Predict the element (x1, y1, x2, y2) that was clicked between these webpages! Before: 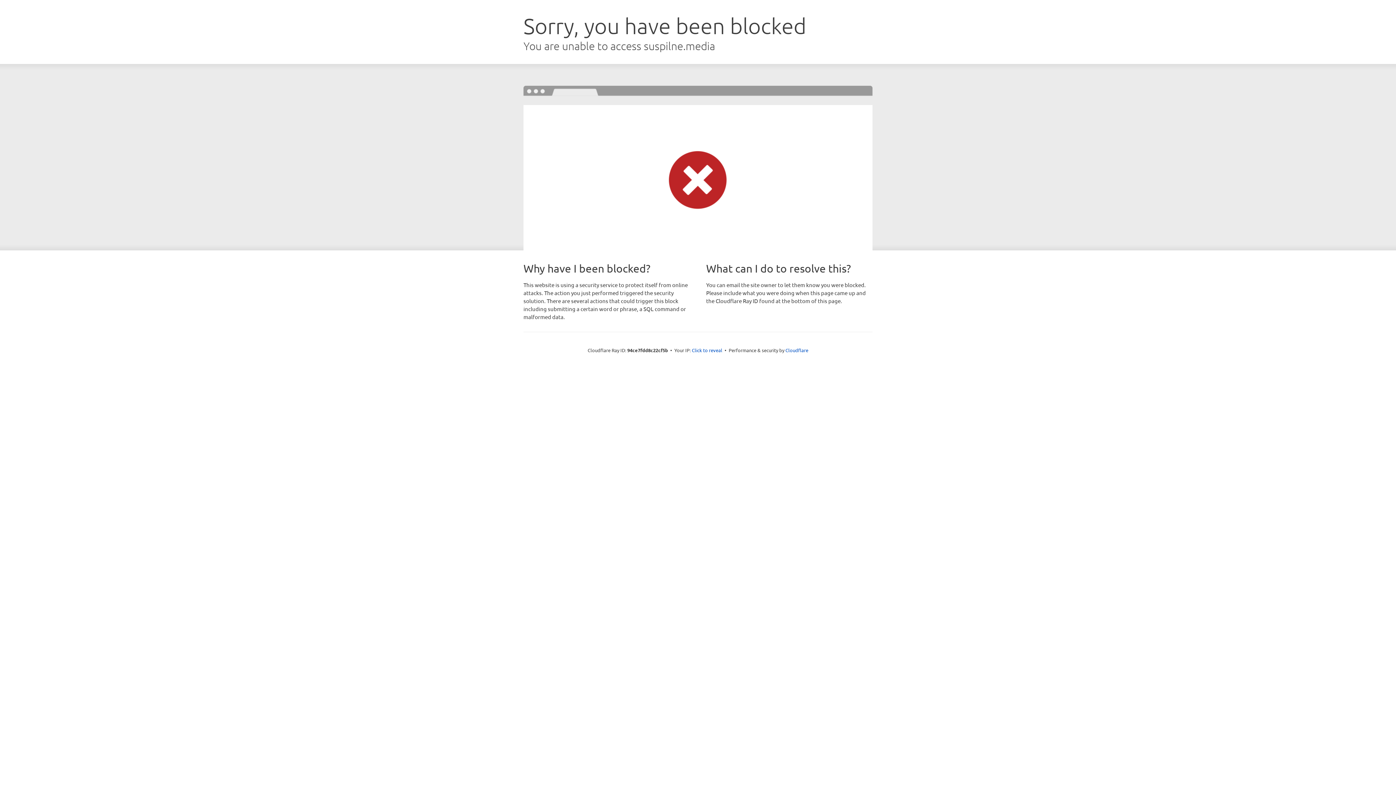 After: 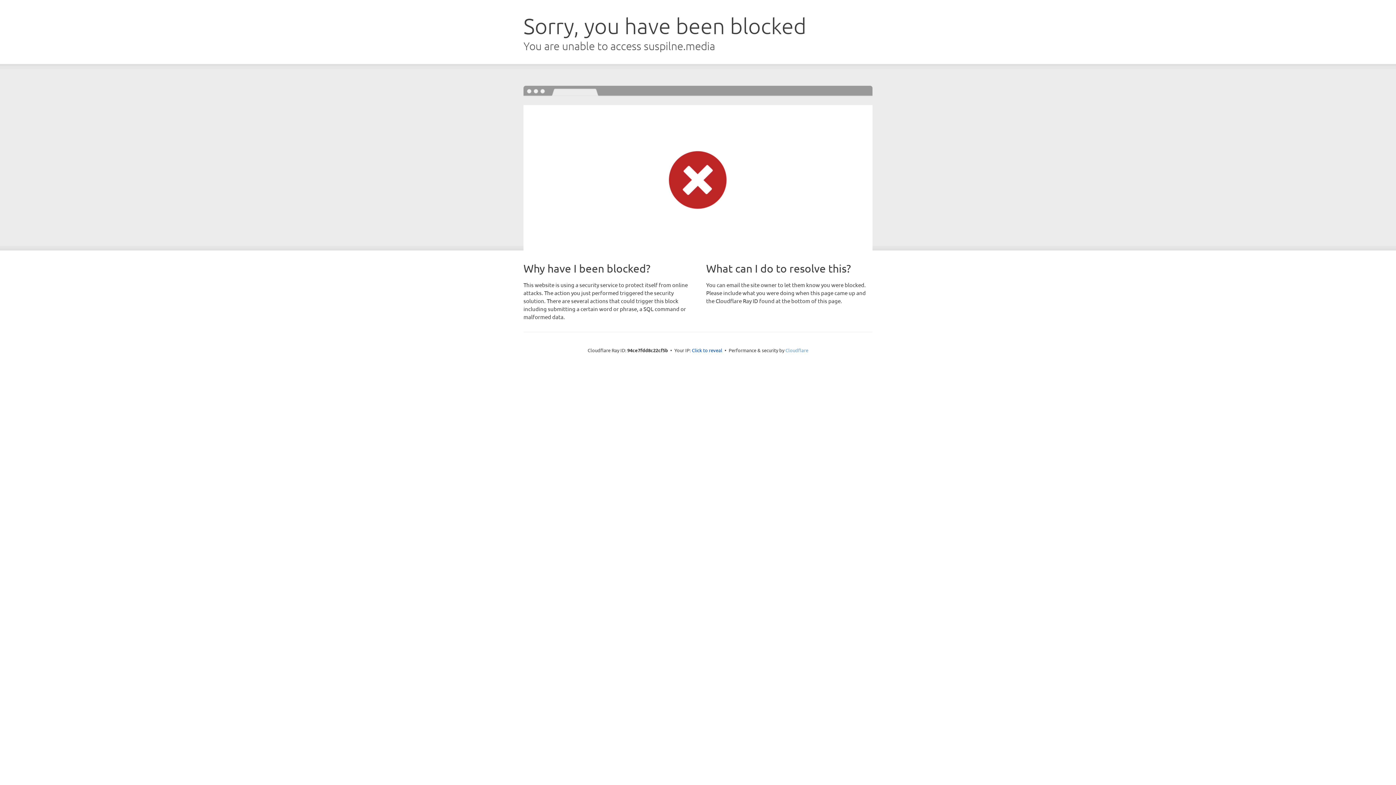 Action: label: Cloudflare bbox: (785, 347, 808, 353)